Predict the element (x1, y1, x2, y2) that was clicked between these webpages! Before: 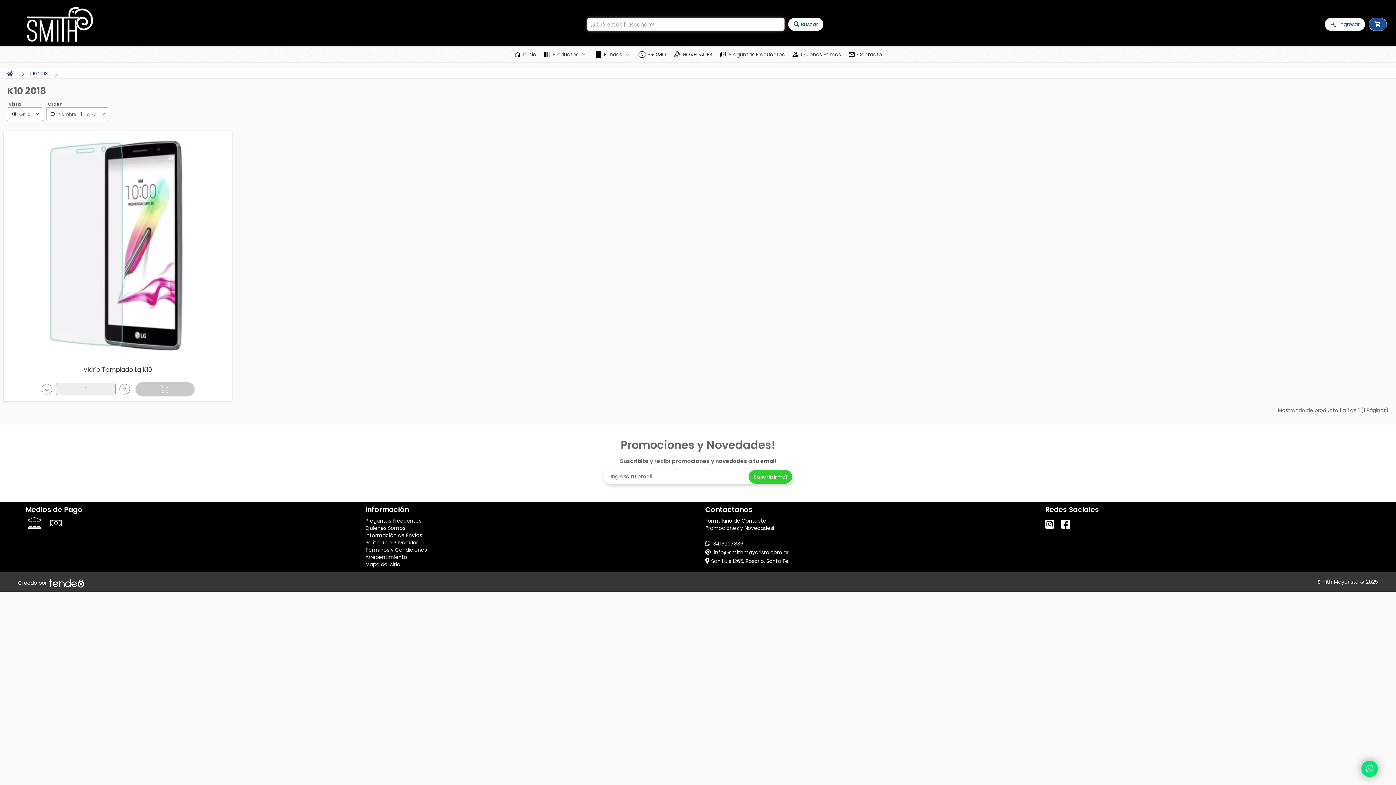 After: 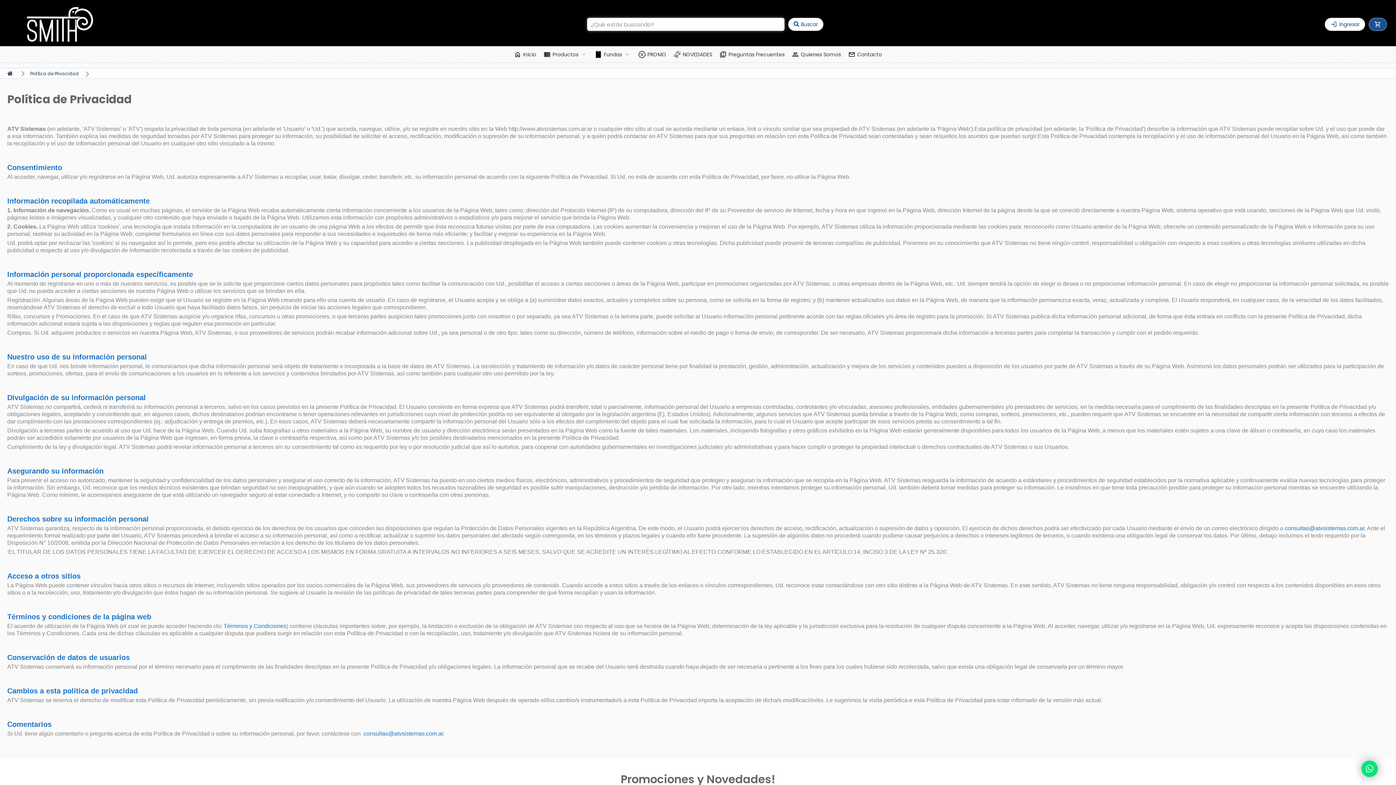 Action: bbox: (365, 539, 419, 546) label: Política de Privacidad